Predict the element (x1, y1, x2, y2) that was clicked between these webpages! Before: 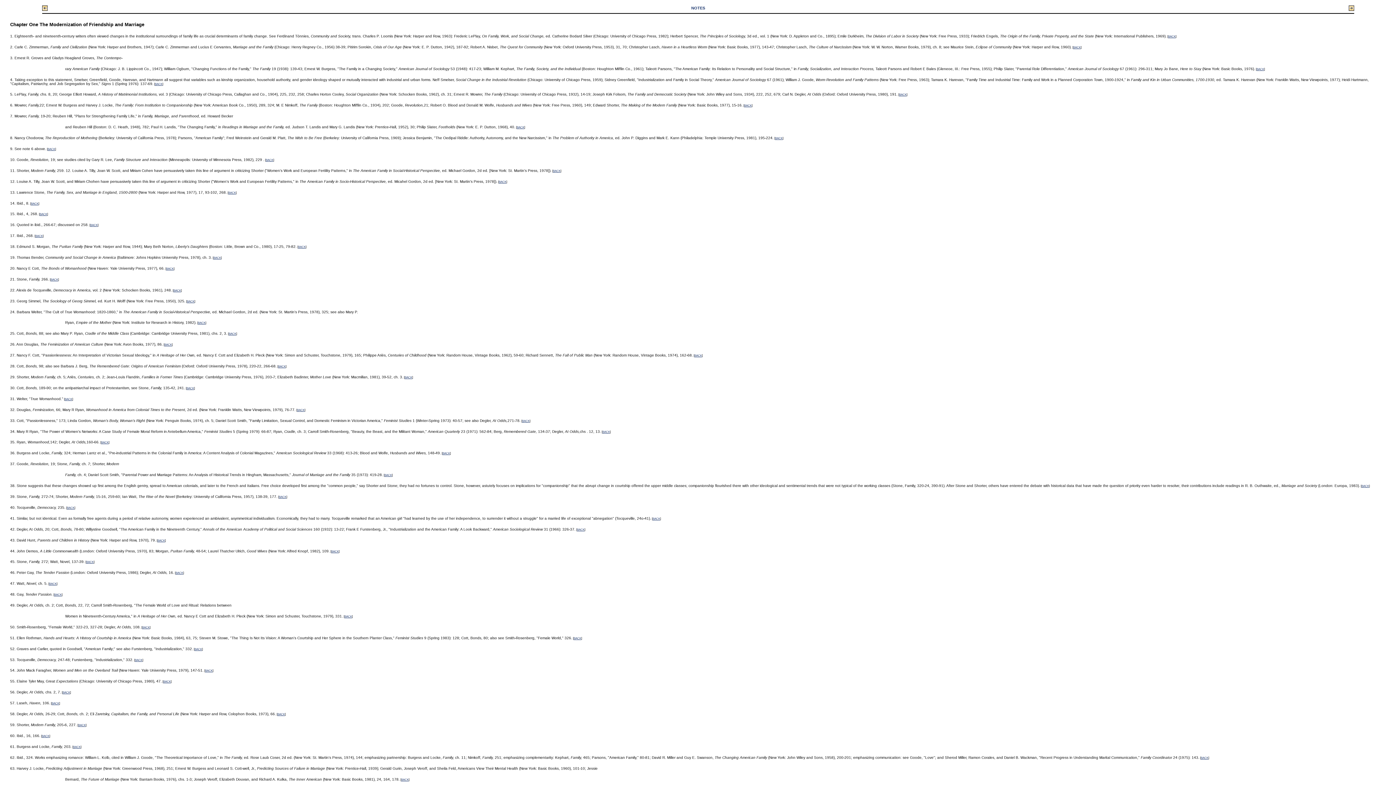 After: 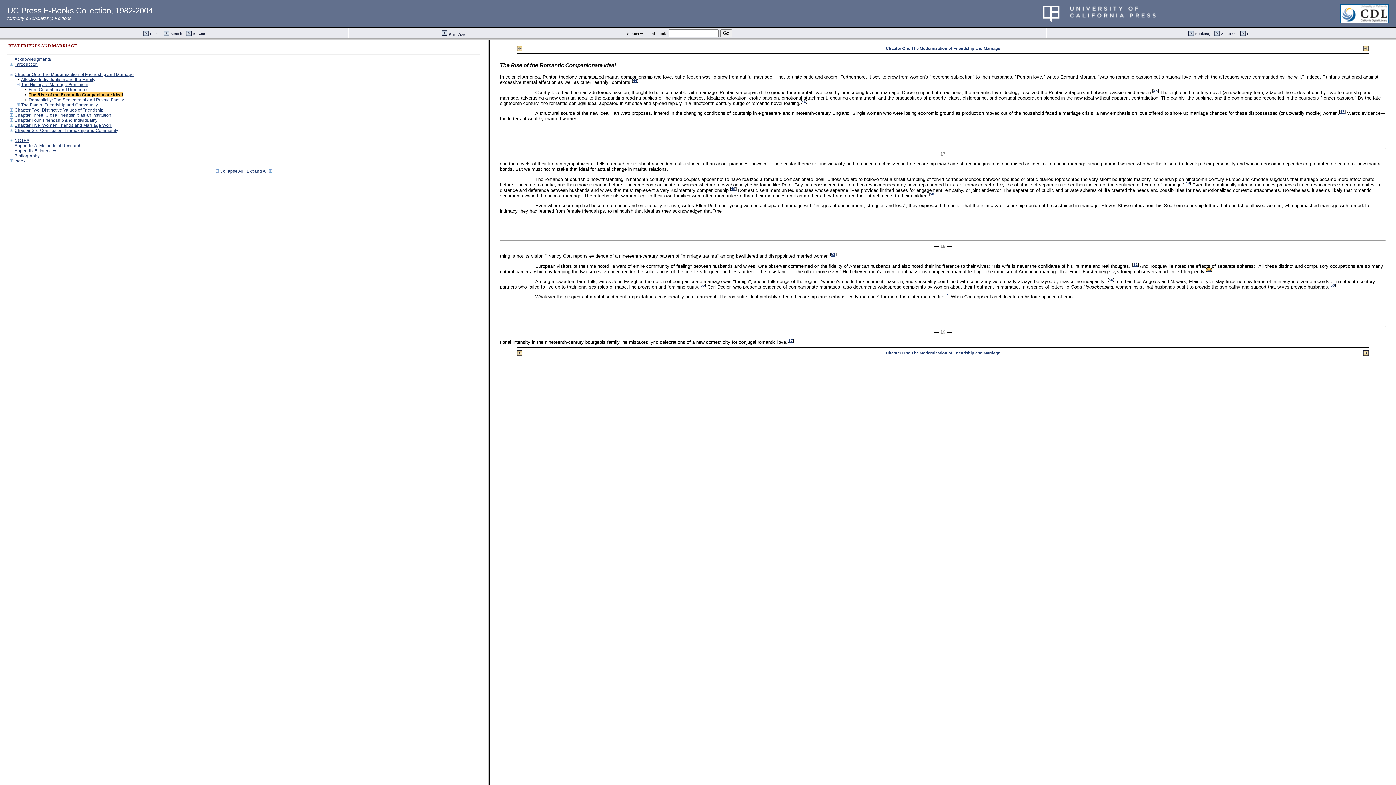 Action: label: BACK bbox: (134, 658, 142, 662)